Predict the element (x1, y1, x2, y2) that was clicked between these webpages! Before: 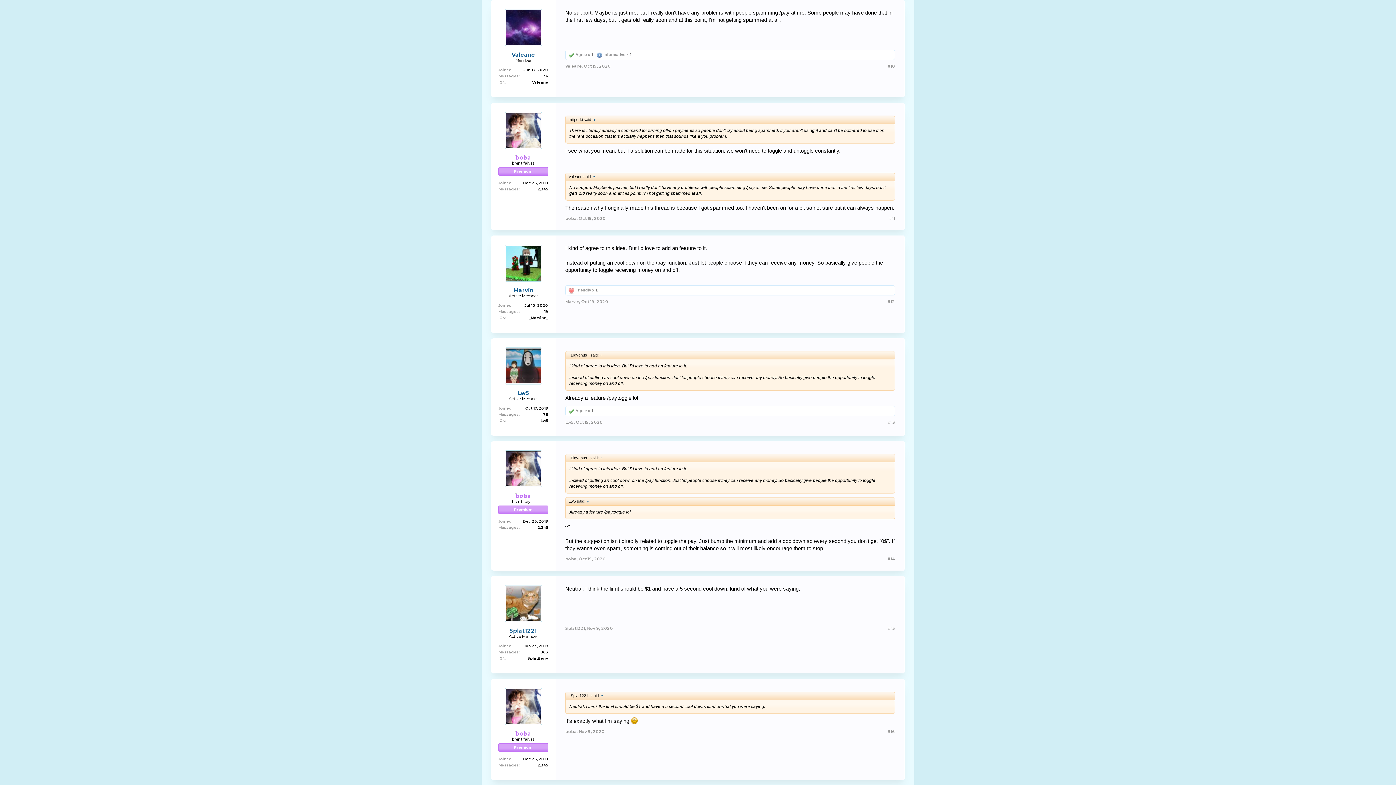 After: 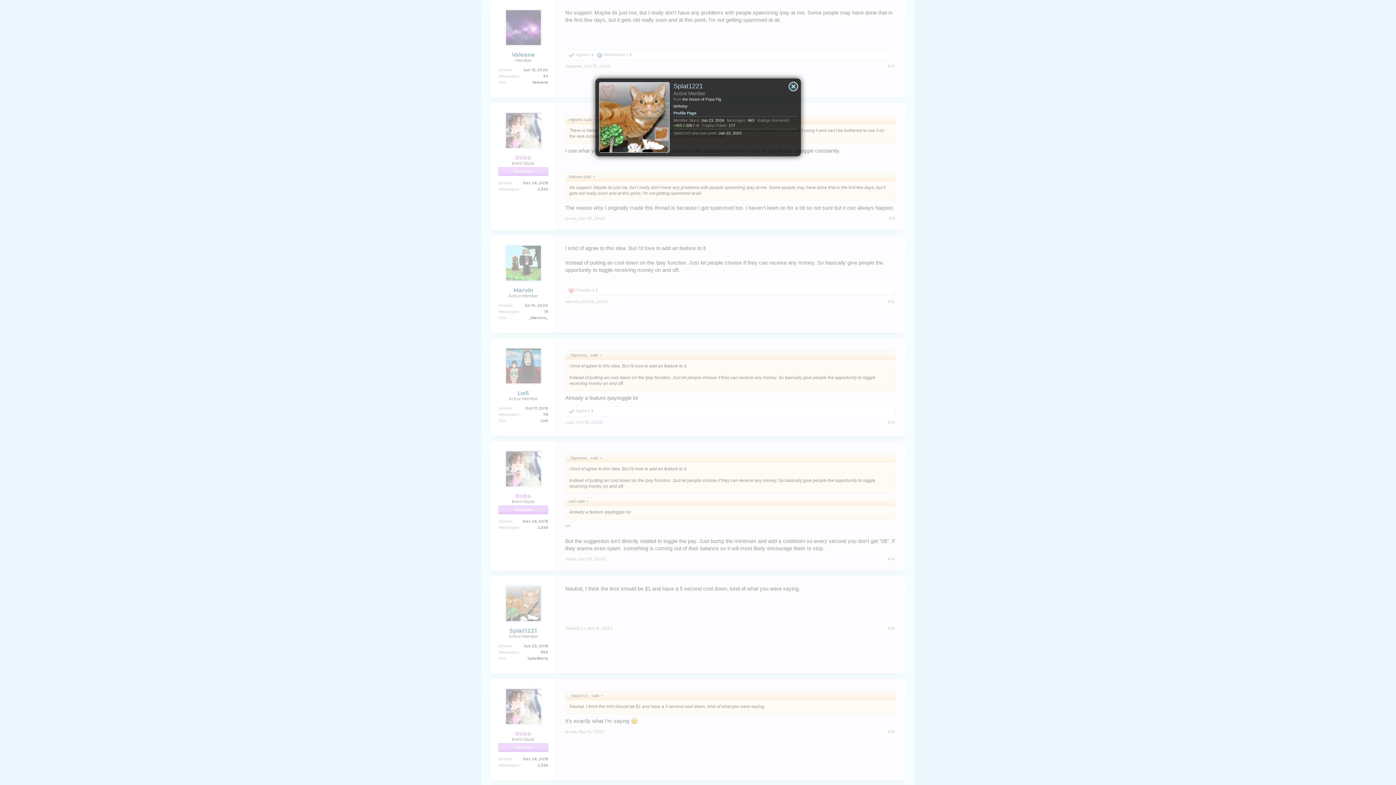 Action: bbox: (500, 585, 546, 622)